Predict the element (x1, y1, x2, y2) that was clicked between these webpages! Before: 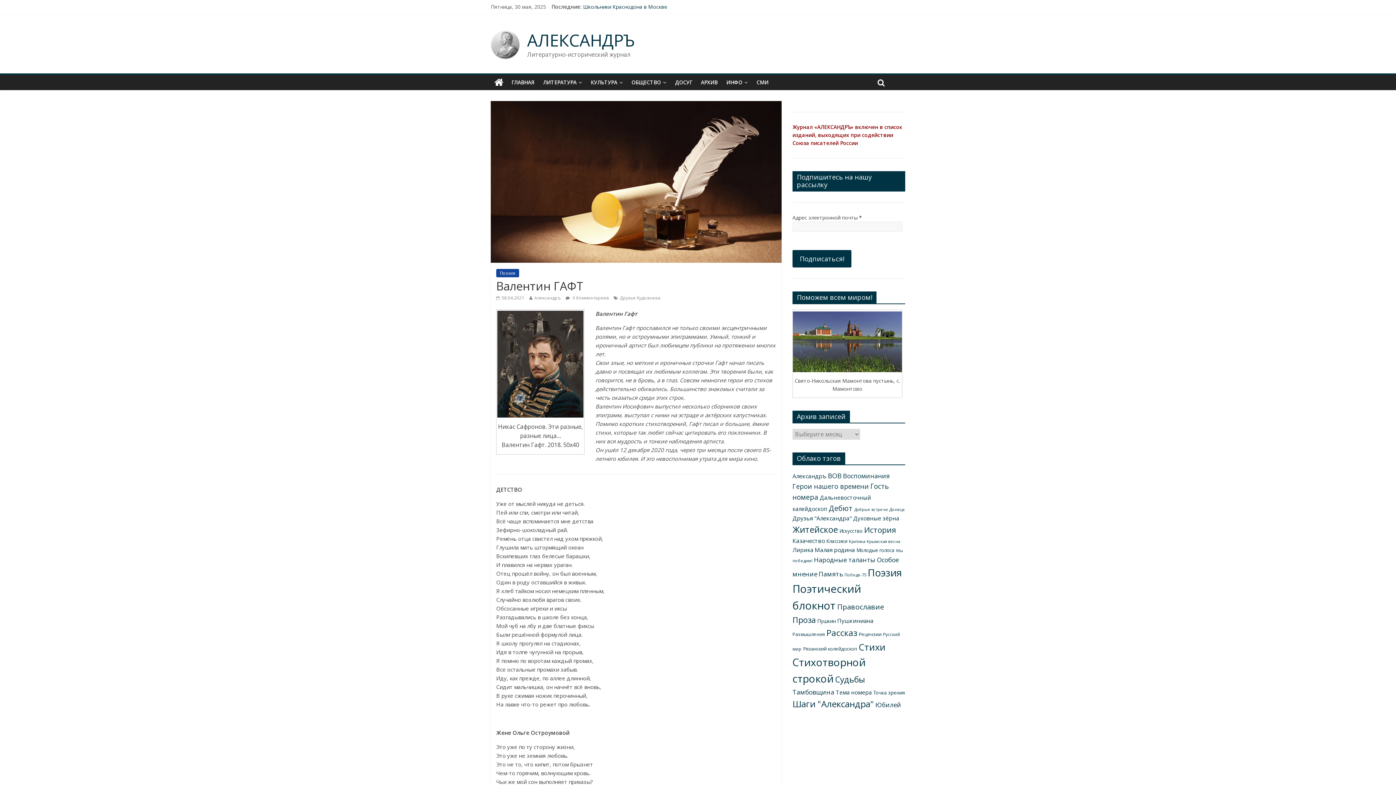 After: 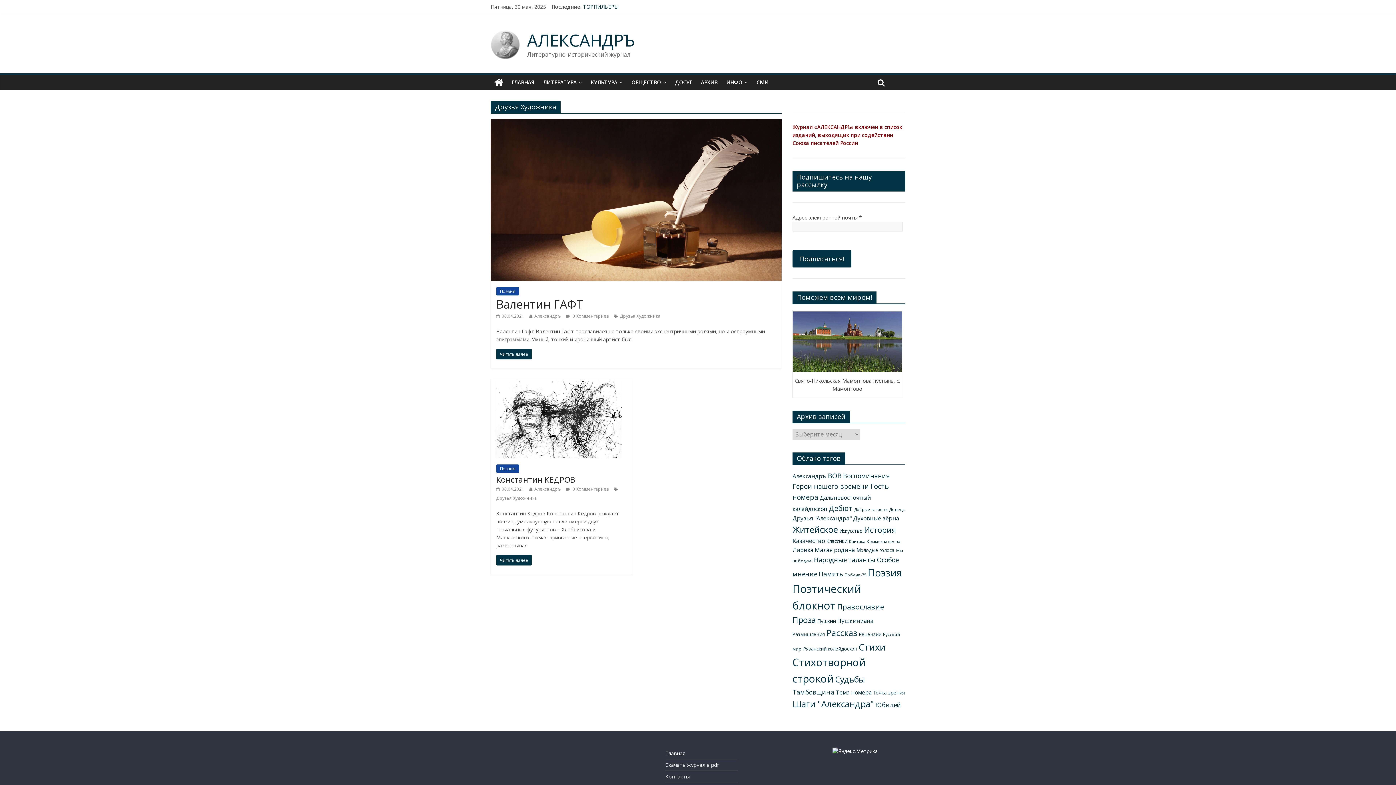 Action: bbox: (620, 294, 660, 301) label: Друзья Художника